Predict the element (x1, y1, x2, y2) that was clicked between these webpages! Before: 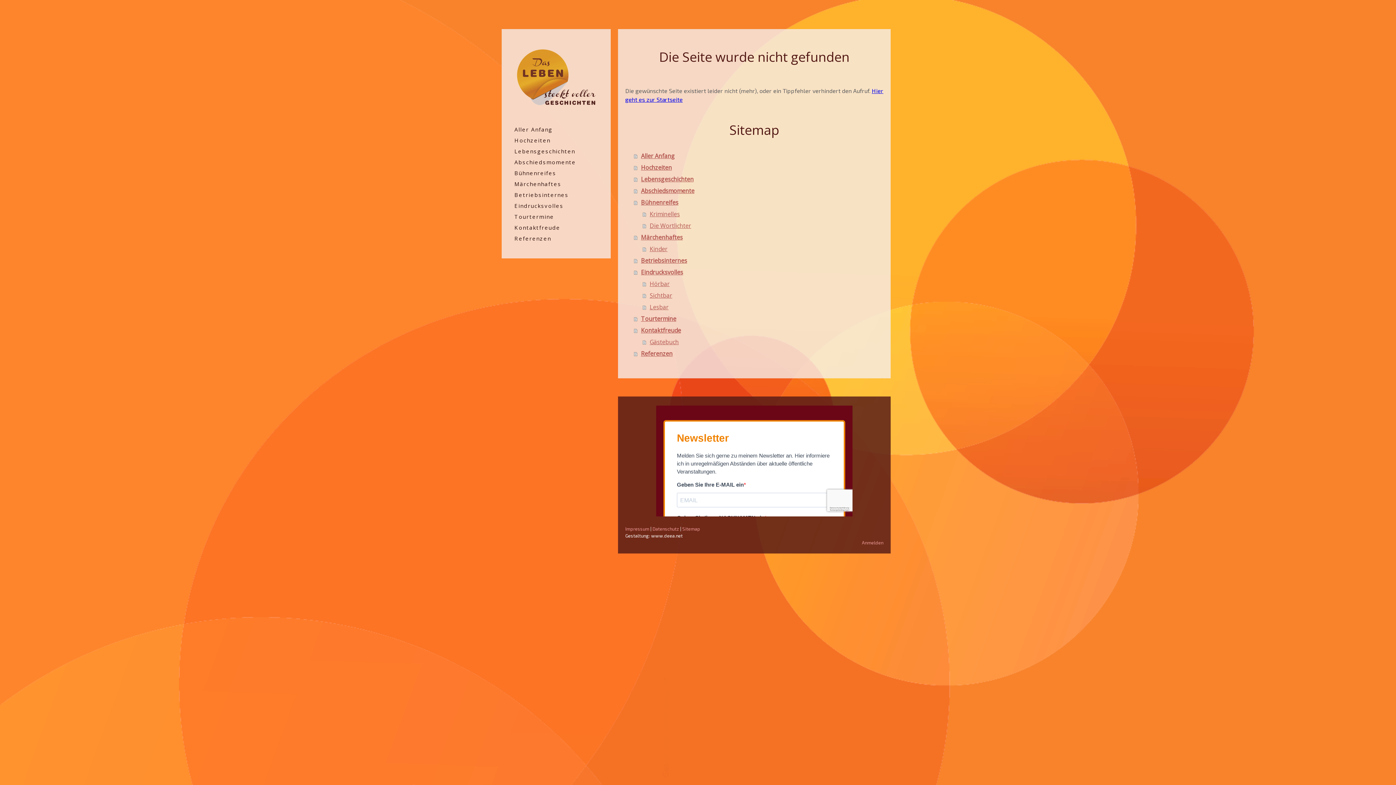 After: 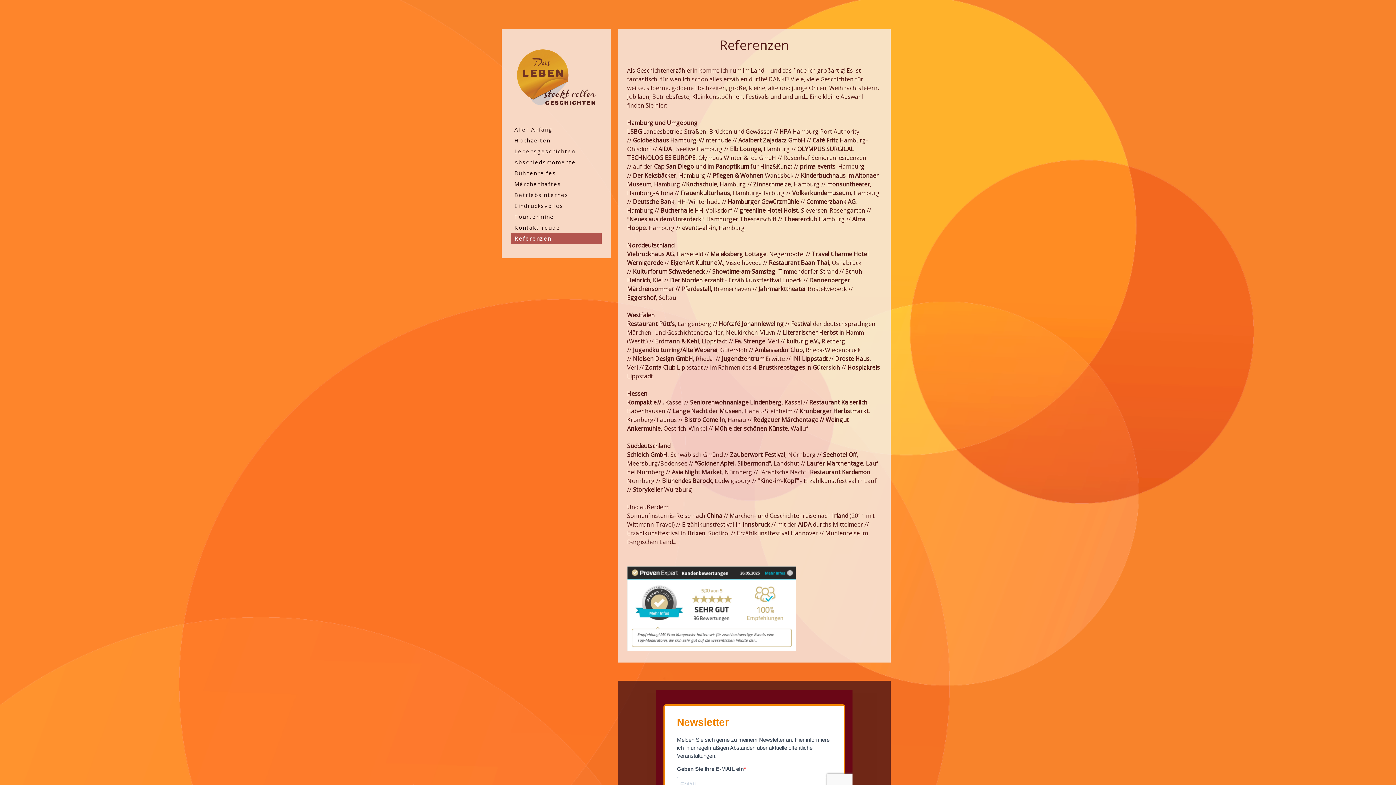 Action: label: Referenzen bbox: (510, 232, 601, 243)